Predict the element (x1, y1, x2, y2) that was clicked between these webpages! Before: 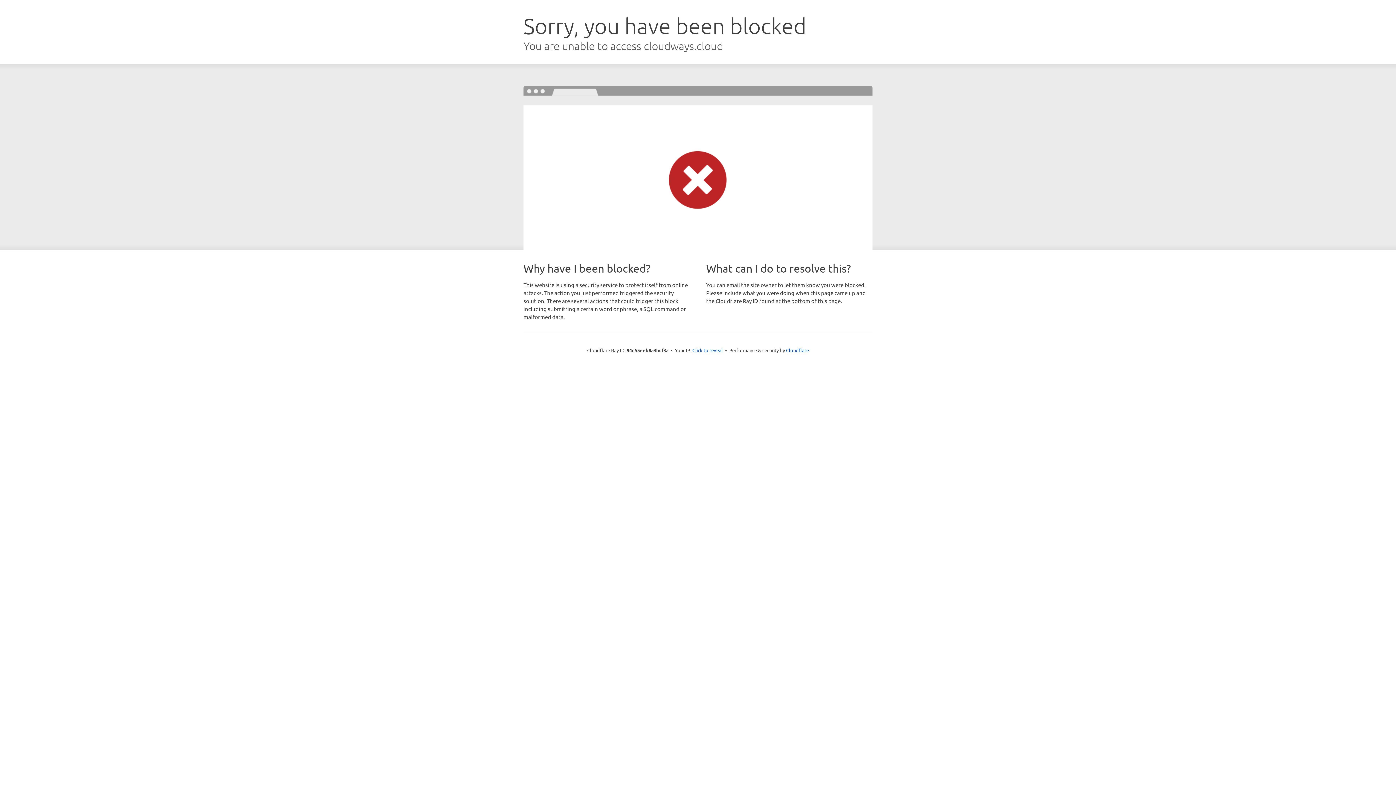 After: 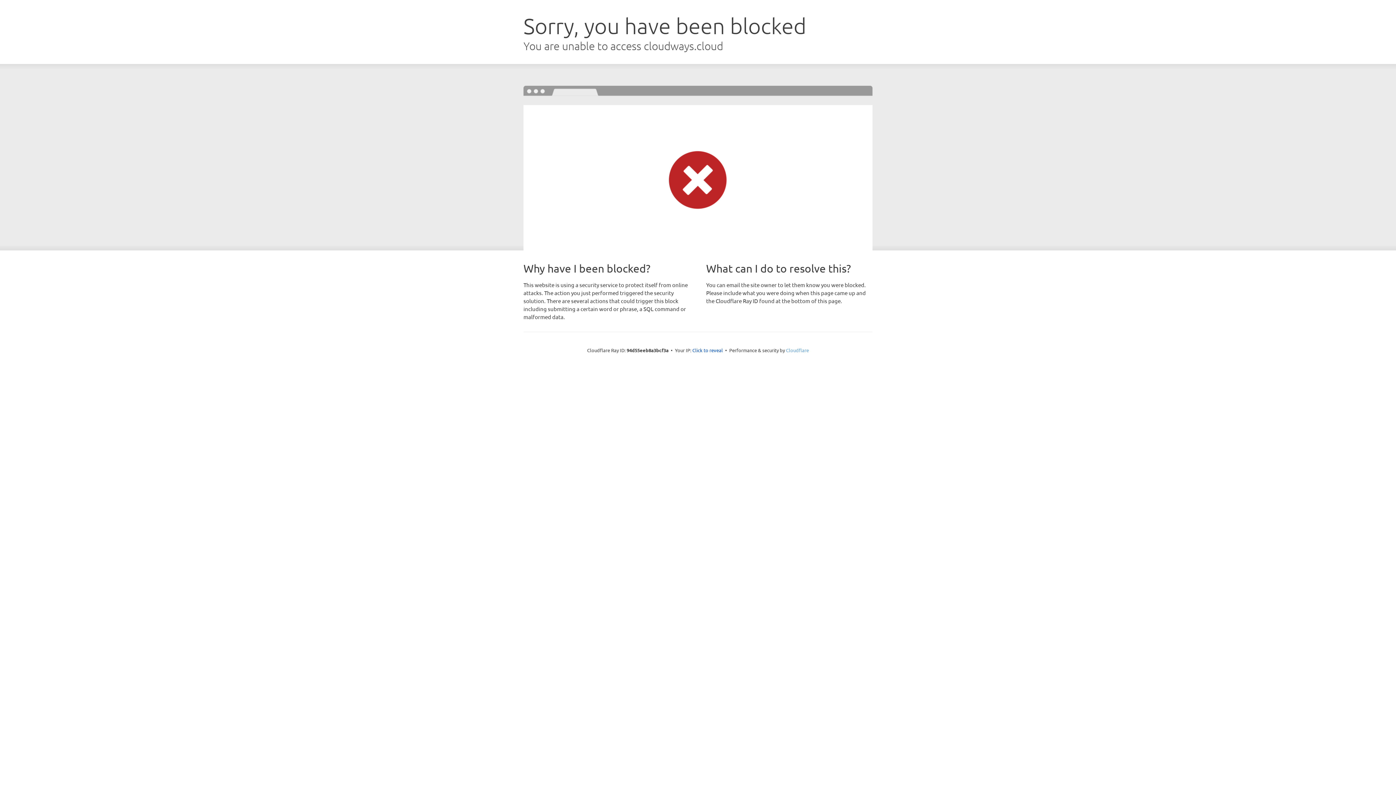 Action: label: Cloudflare bbox: (786, 347, 809, 353)